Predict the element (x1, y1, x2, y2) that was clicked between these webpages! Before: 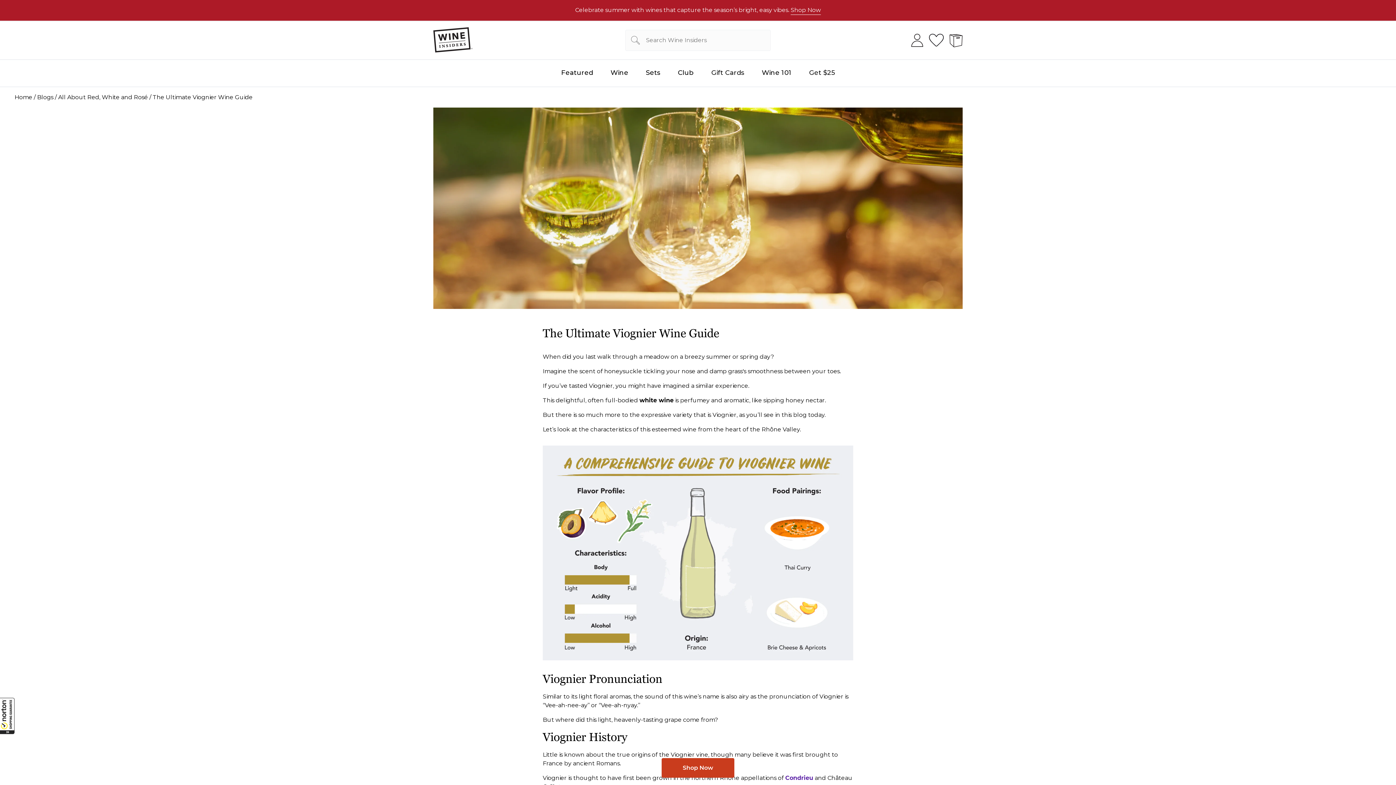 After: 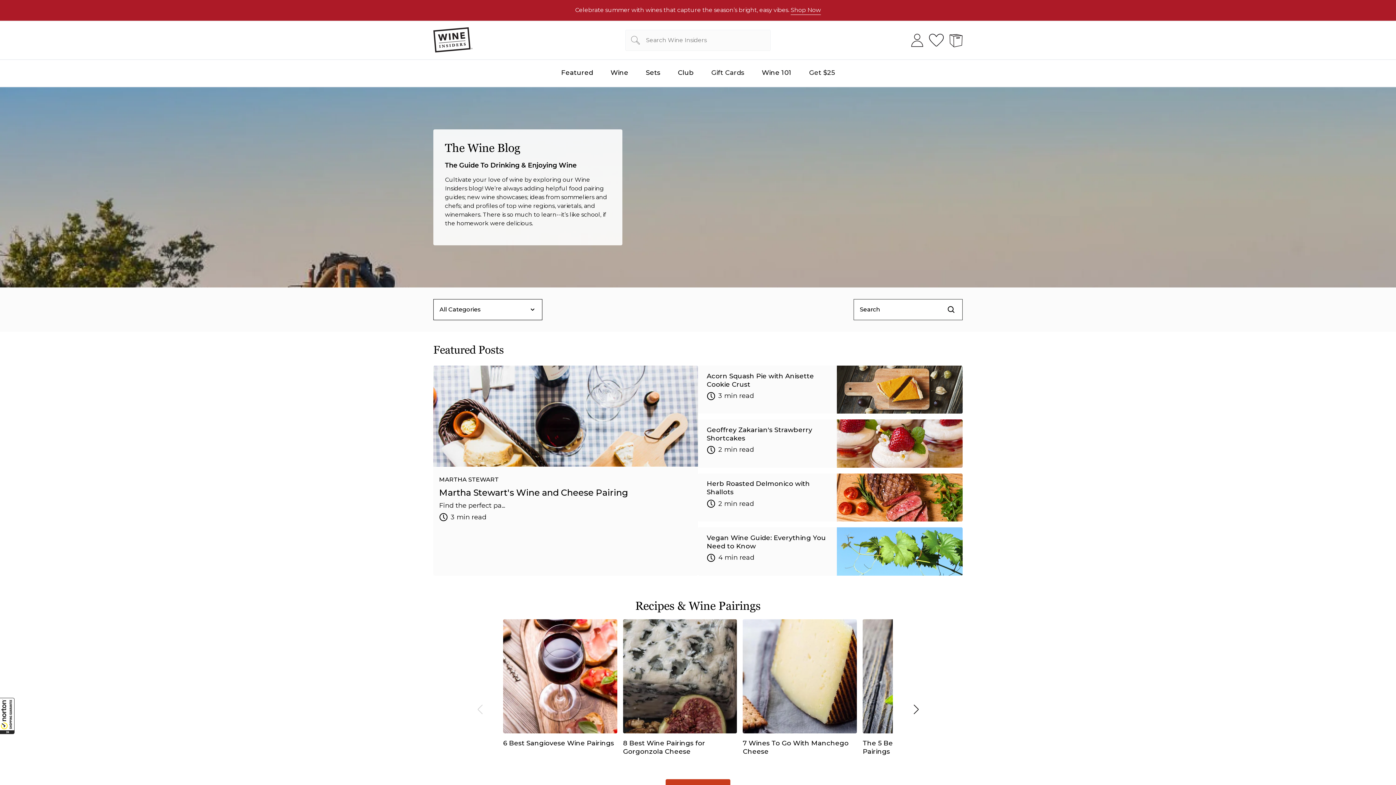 Action: label: Wine 101 bbox: (762, 68, 791, 77)